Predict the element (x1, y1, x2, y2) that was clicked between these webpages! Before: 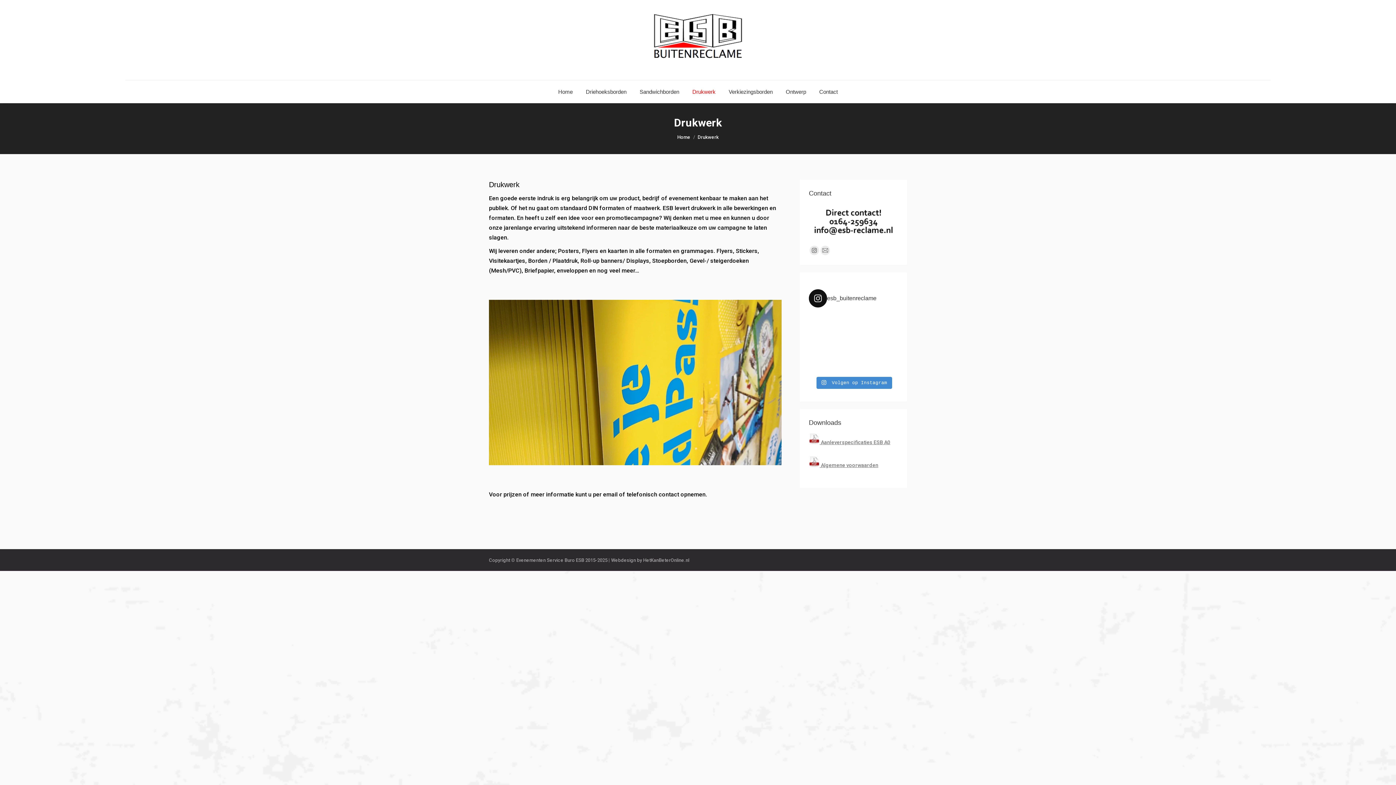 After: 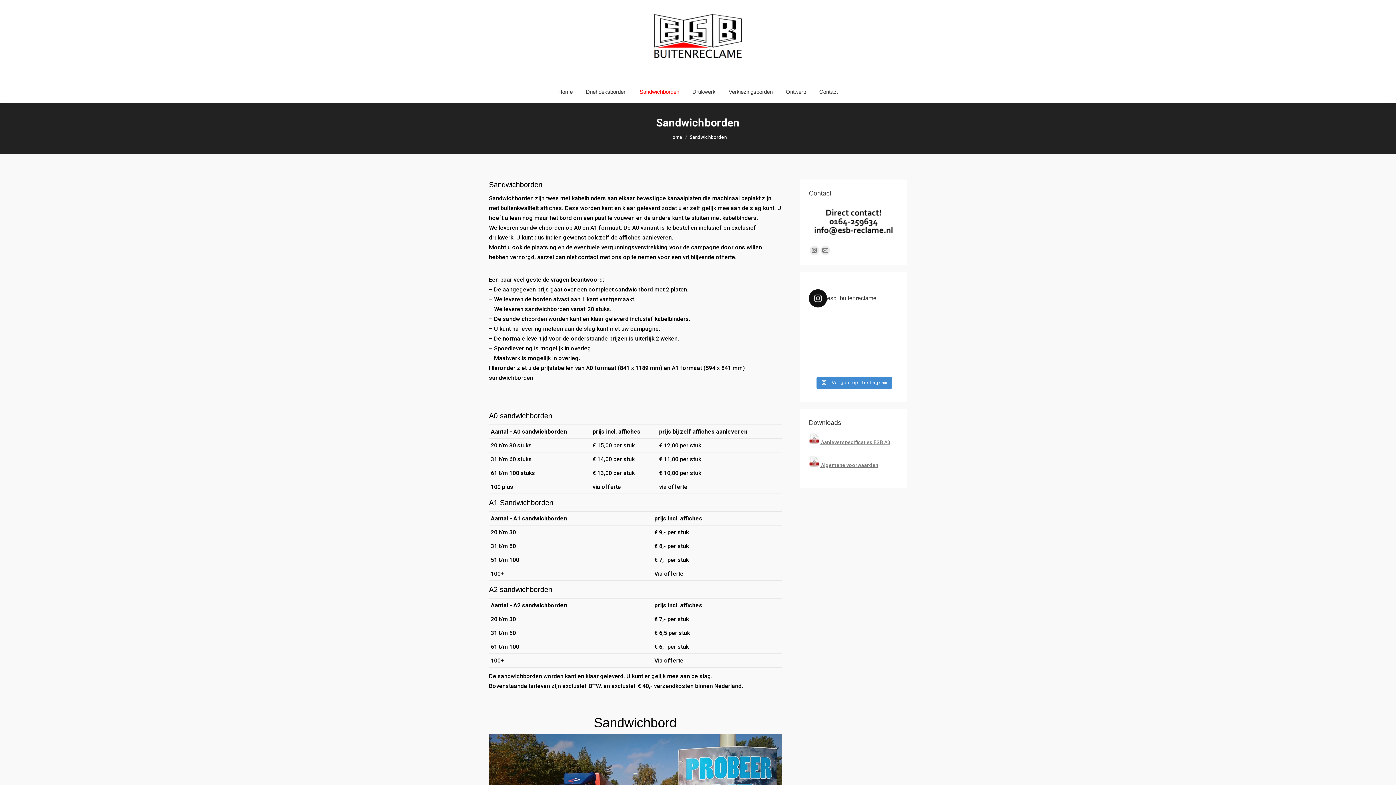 Action: label: Sandwichborden bbox: (638, 86, 680, 96)